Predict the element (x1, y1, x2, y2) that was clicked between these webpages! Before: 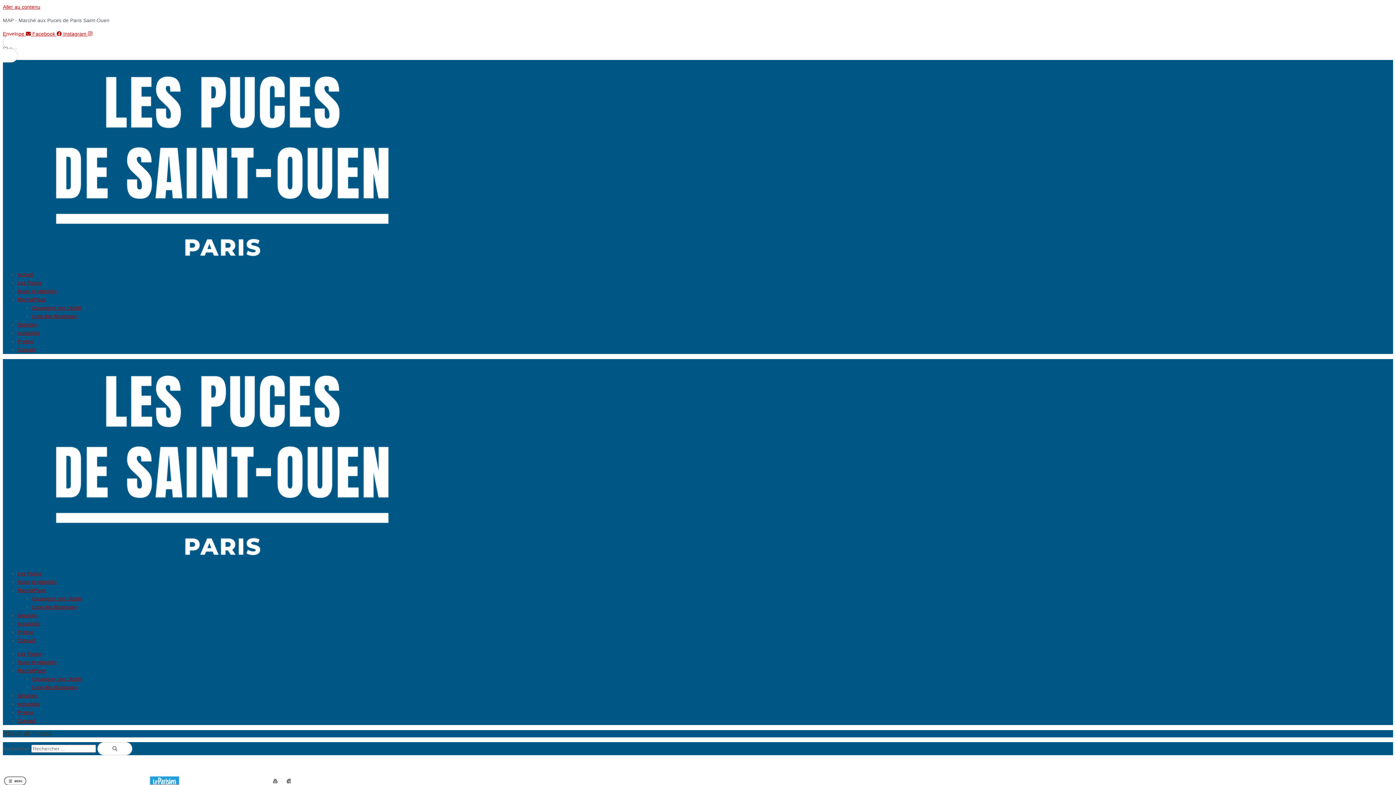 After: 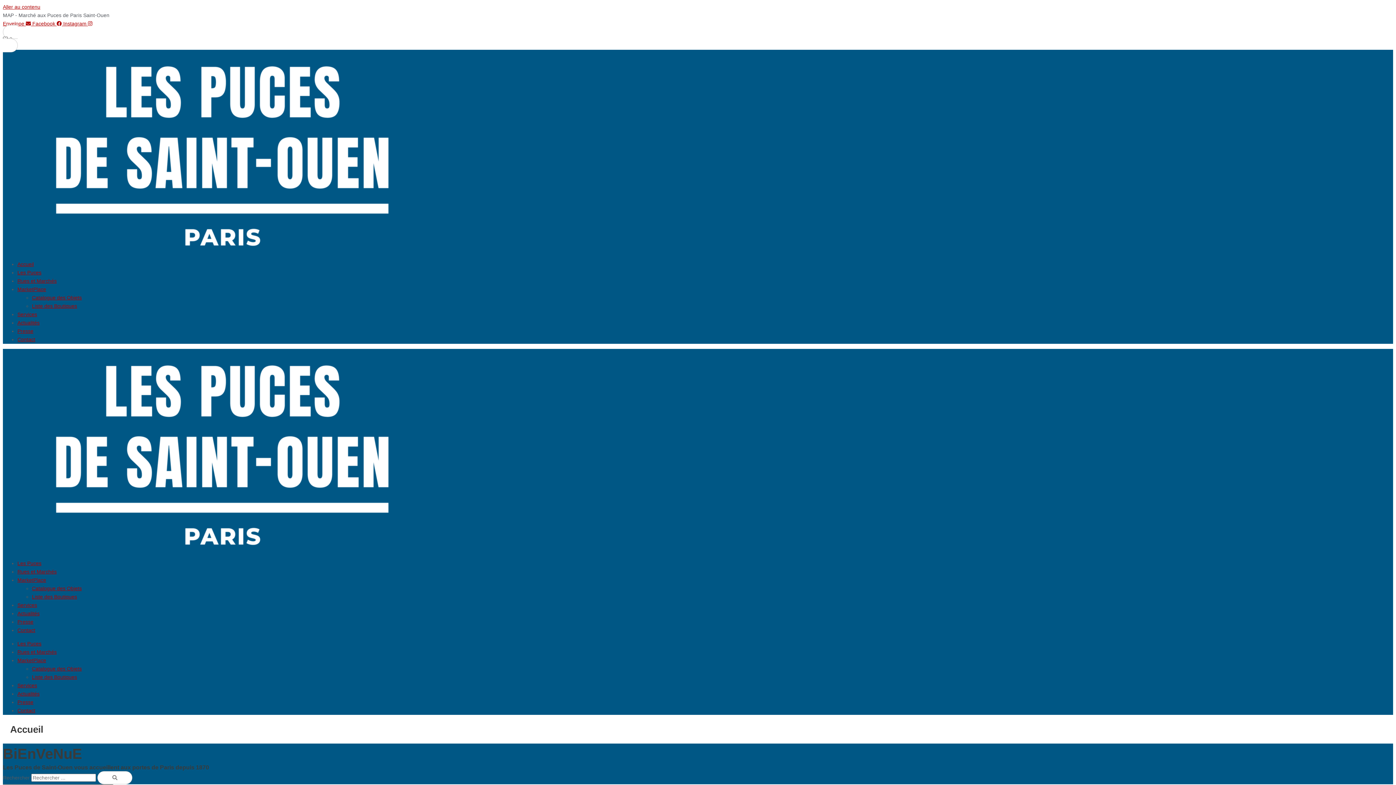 Action: bbox: (2, 557, 439, 563)